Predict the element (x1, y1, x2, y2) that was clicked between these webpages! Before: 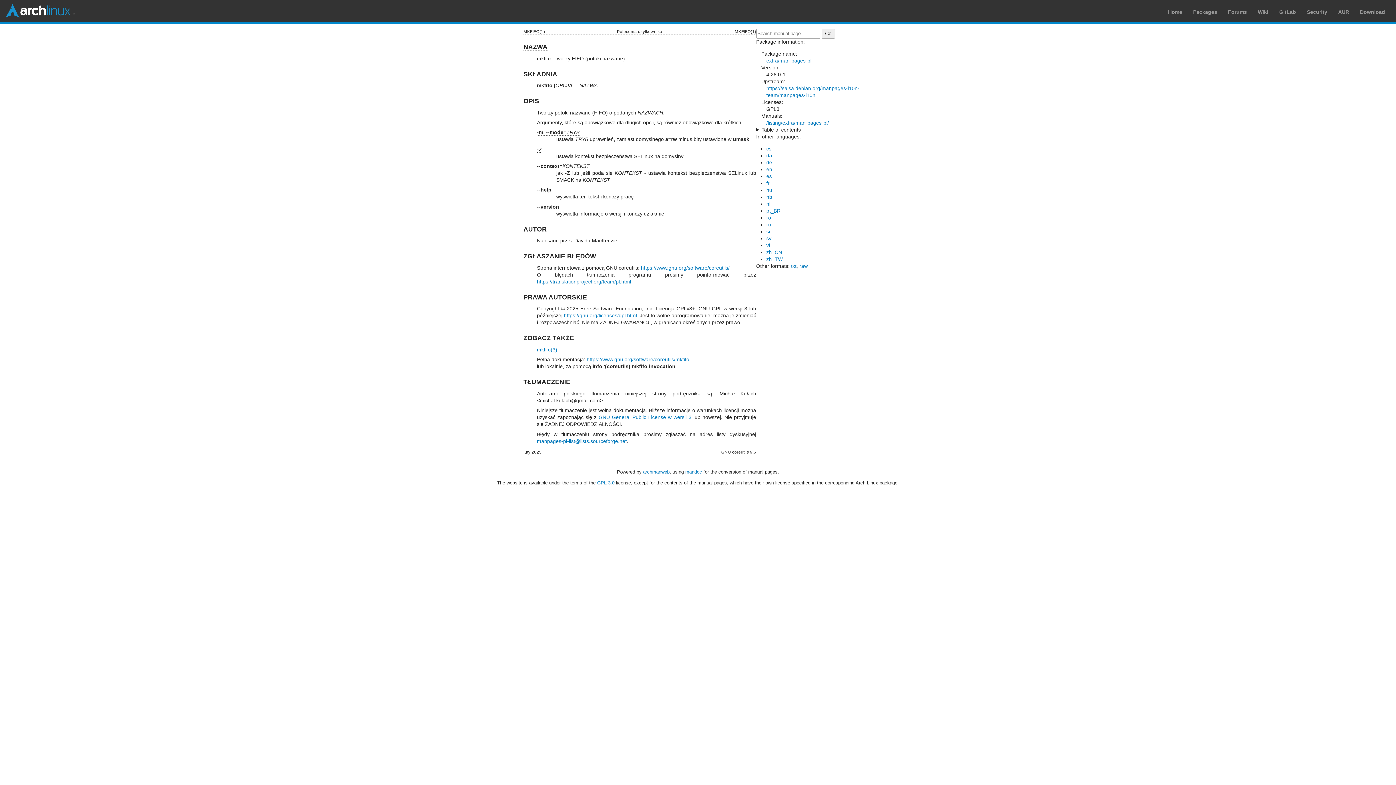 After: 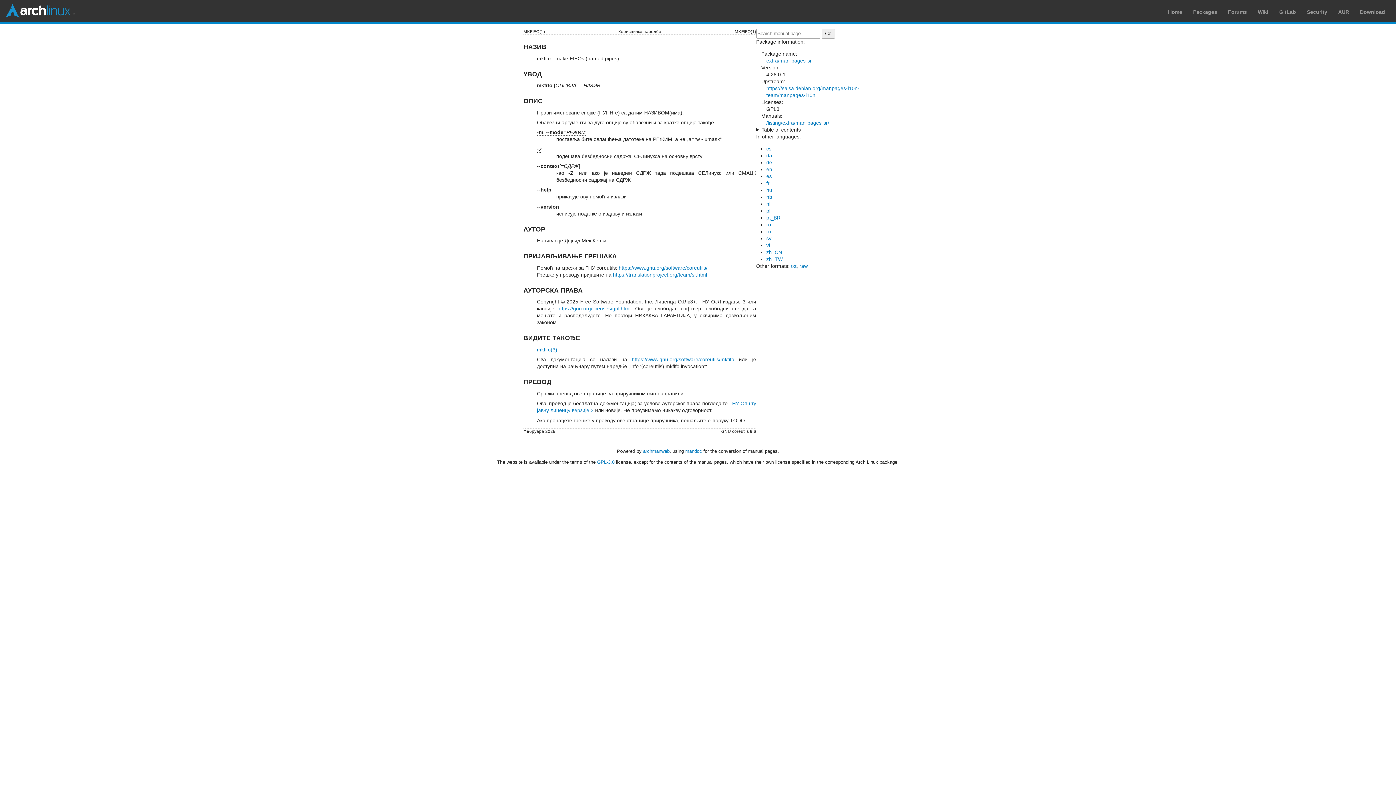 Action: label: sr bbox: (766, 228, 770, 234)